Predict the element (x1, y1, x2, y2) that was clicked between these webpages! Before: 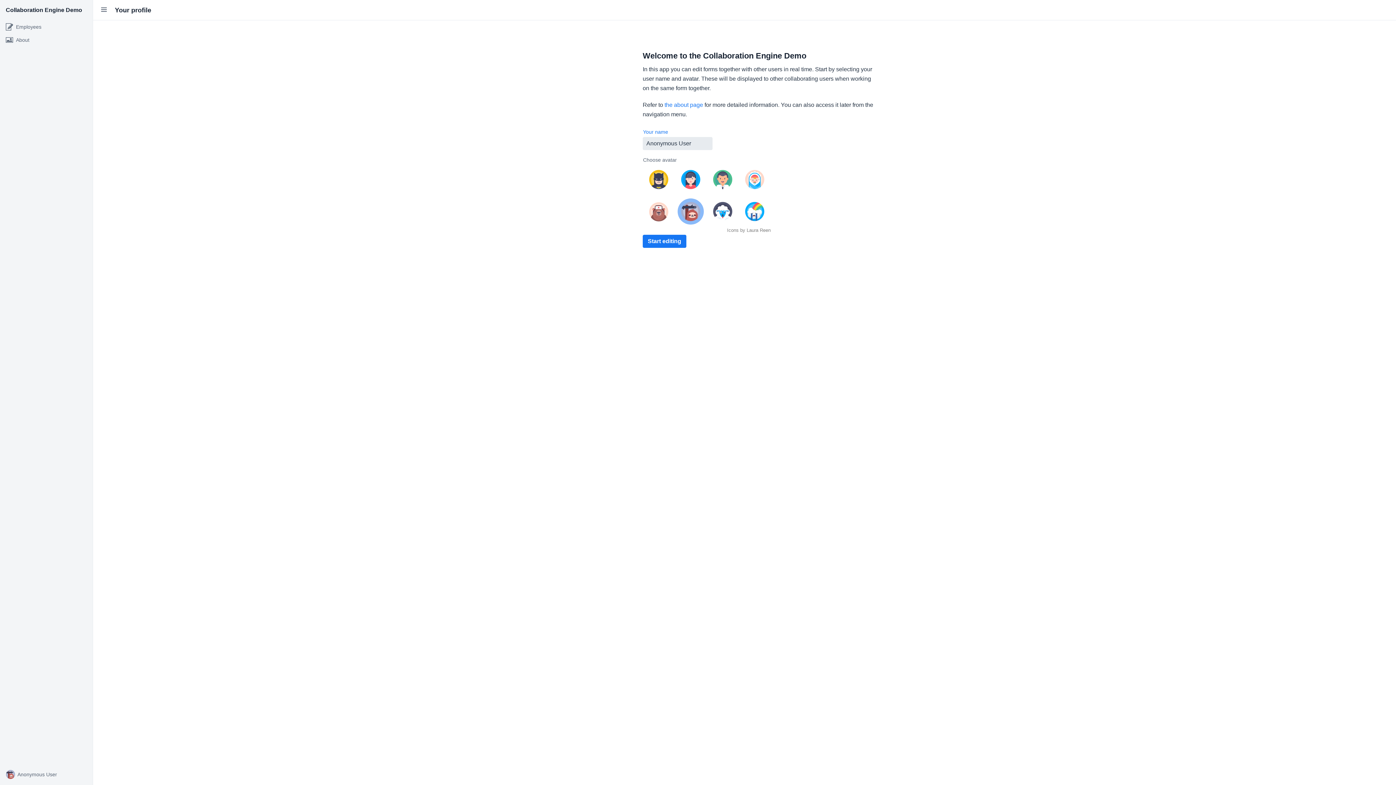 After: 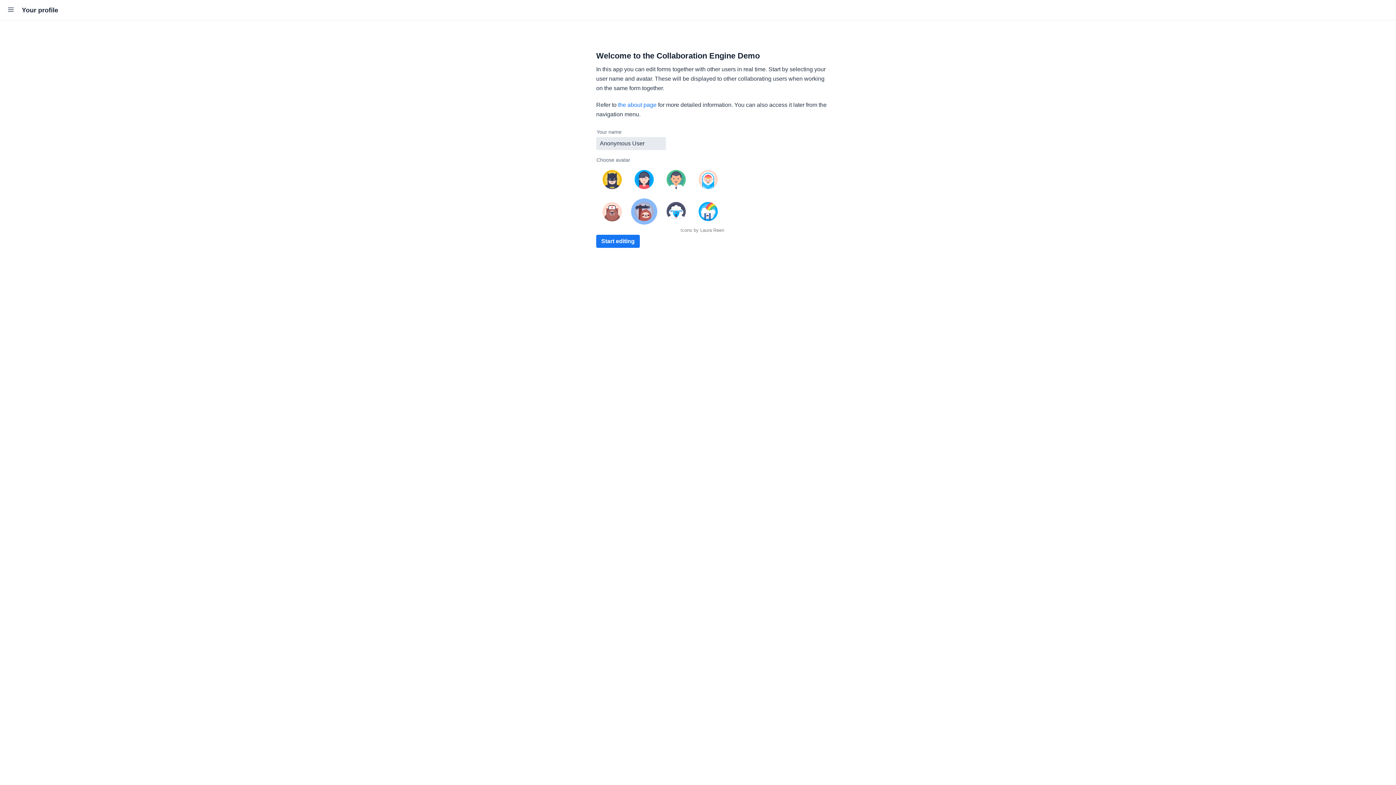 Action: bbox: (96, 2, 112, 18)